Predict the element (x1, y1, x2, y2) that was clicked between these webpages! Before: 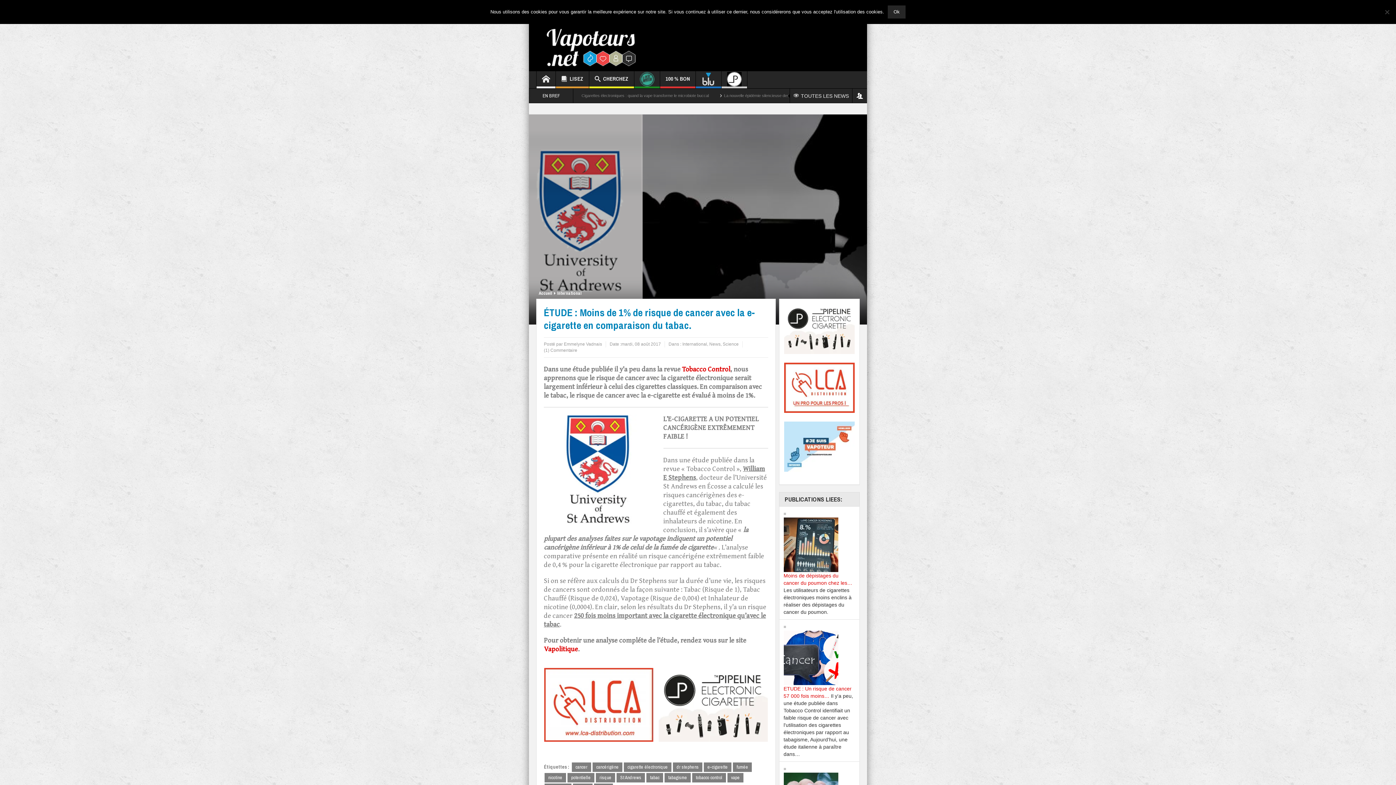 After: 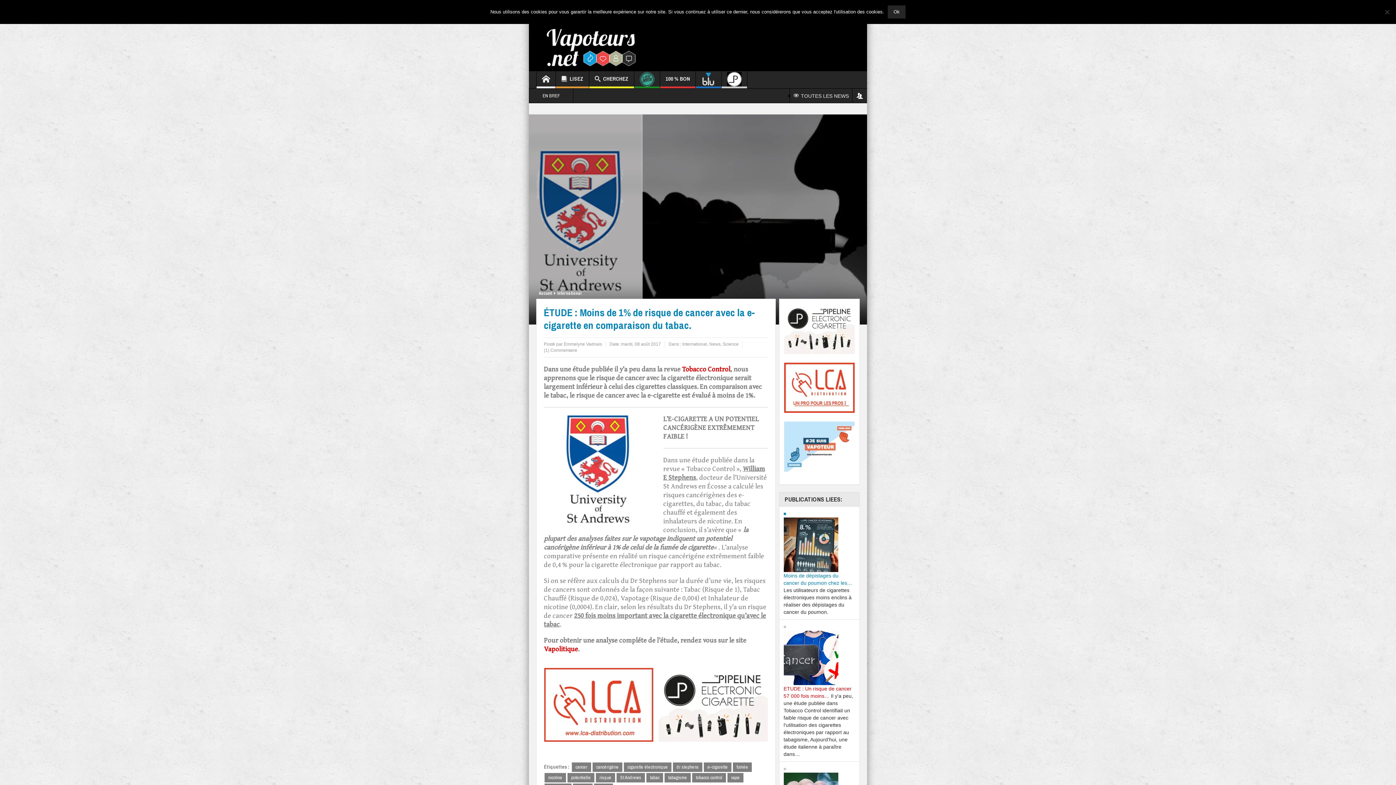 Action: bbox: (783, 511, 855, 586) label: Moins de dépistages du cancer du poumon chez les…